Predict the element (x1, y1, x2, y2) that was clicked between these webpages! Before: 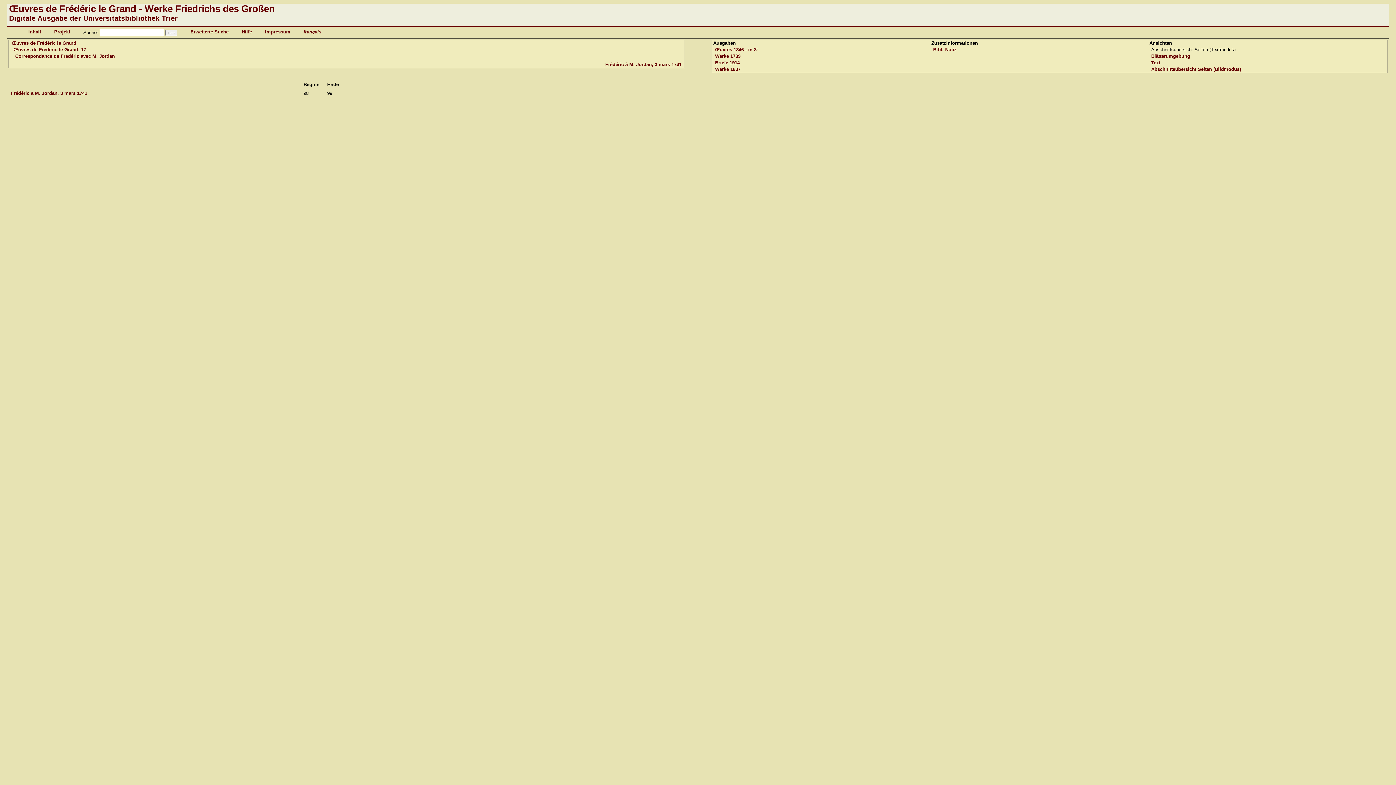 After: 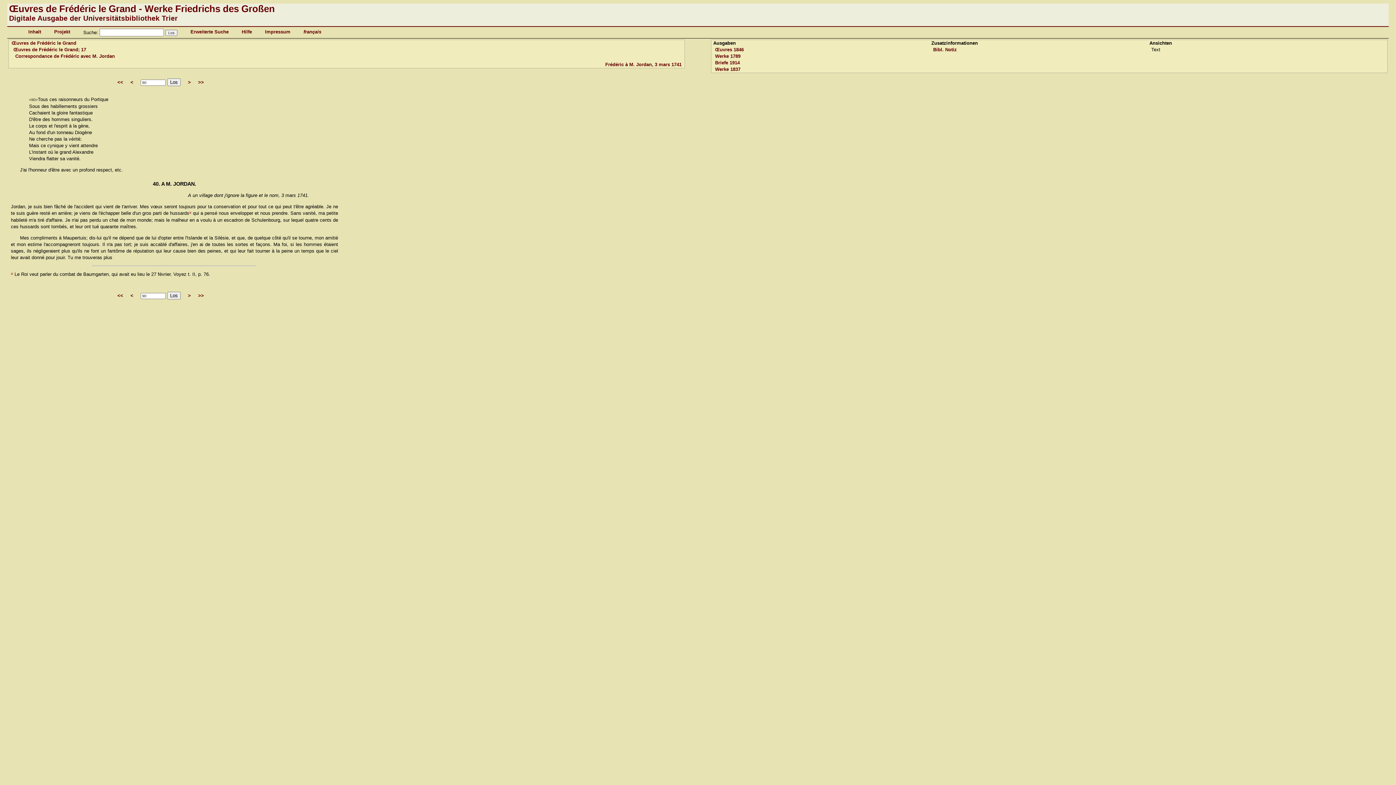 Action: label: Œuvres 1846 - in 8° bbox: (715, 46, 758, 52)